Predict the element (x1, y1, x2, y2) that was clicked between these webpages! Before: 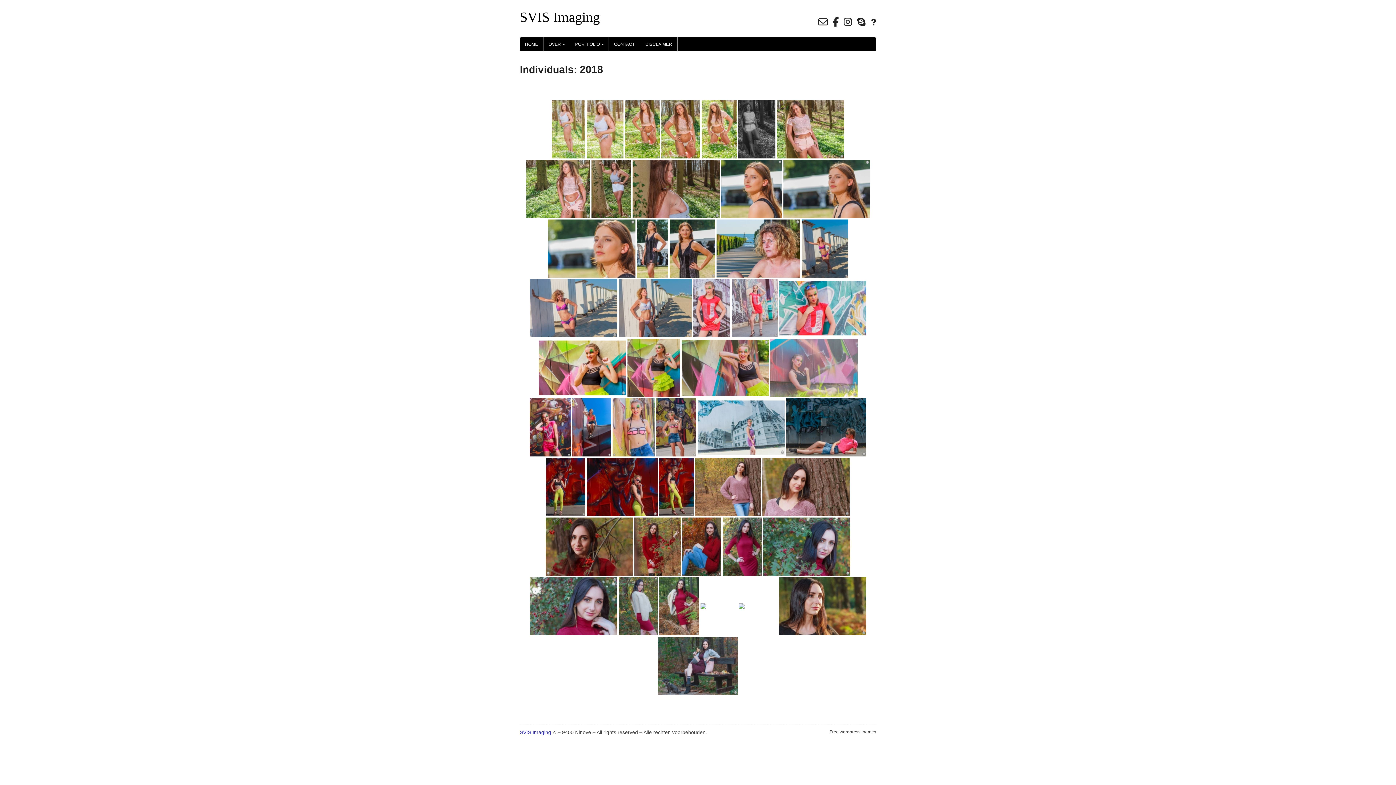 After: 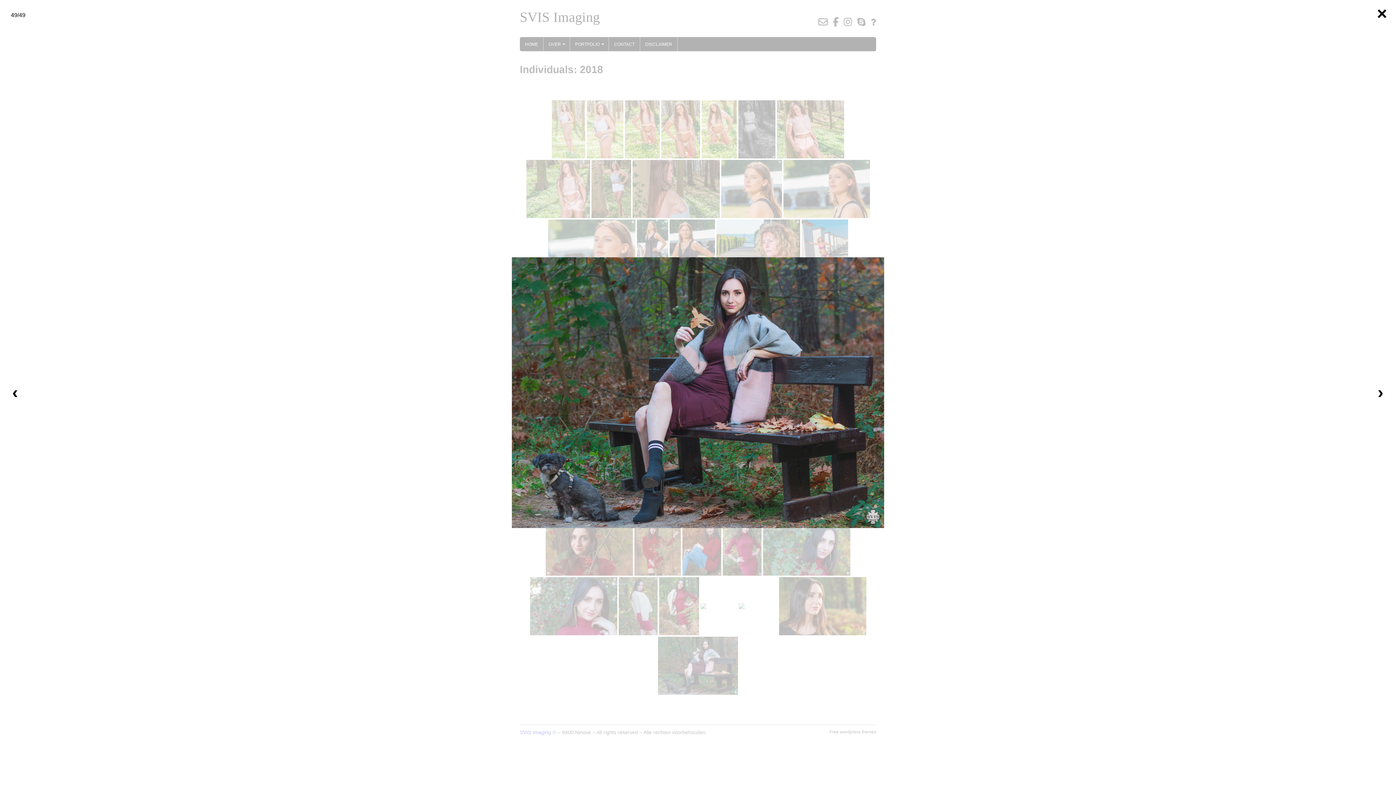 Action: bbox: (658, 637, 738, 695)